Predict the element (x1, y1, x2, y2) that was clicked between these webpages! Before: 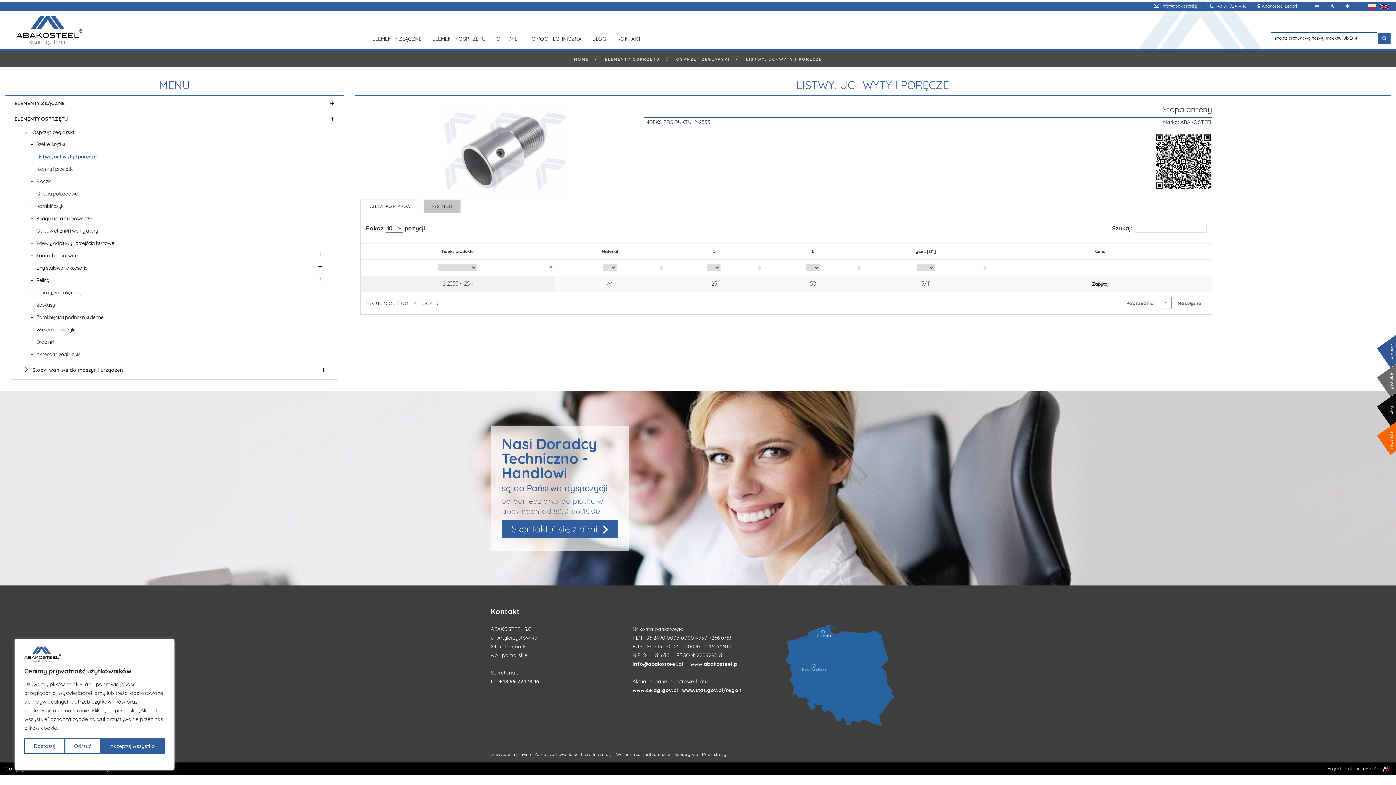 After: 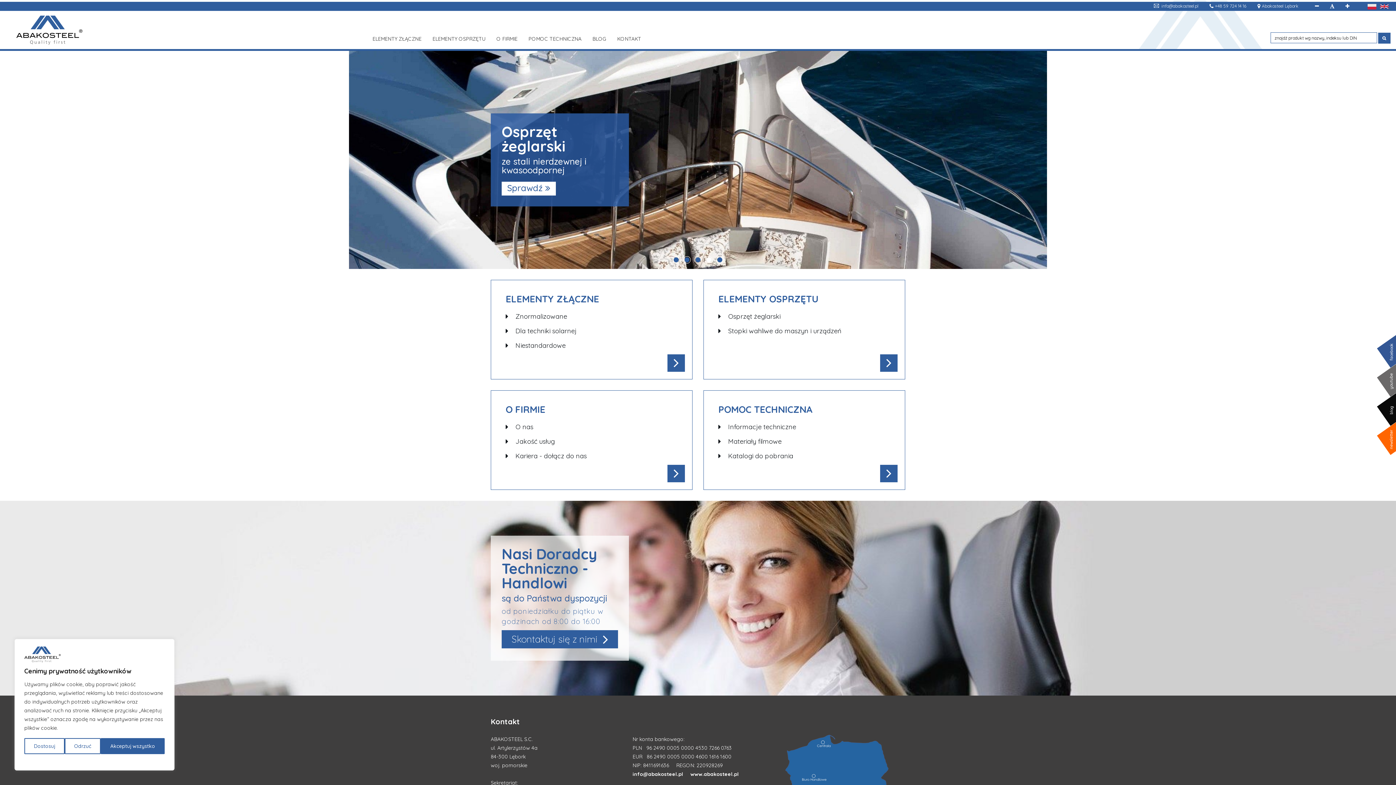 Action: label: HOME bbox: (574, 56, 588, 61)